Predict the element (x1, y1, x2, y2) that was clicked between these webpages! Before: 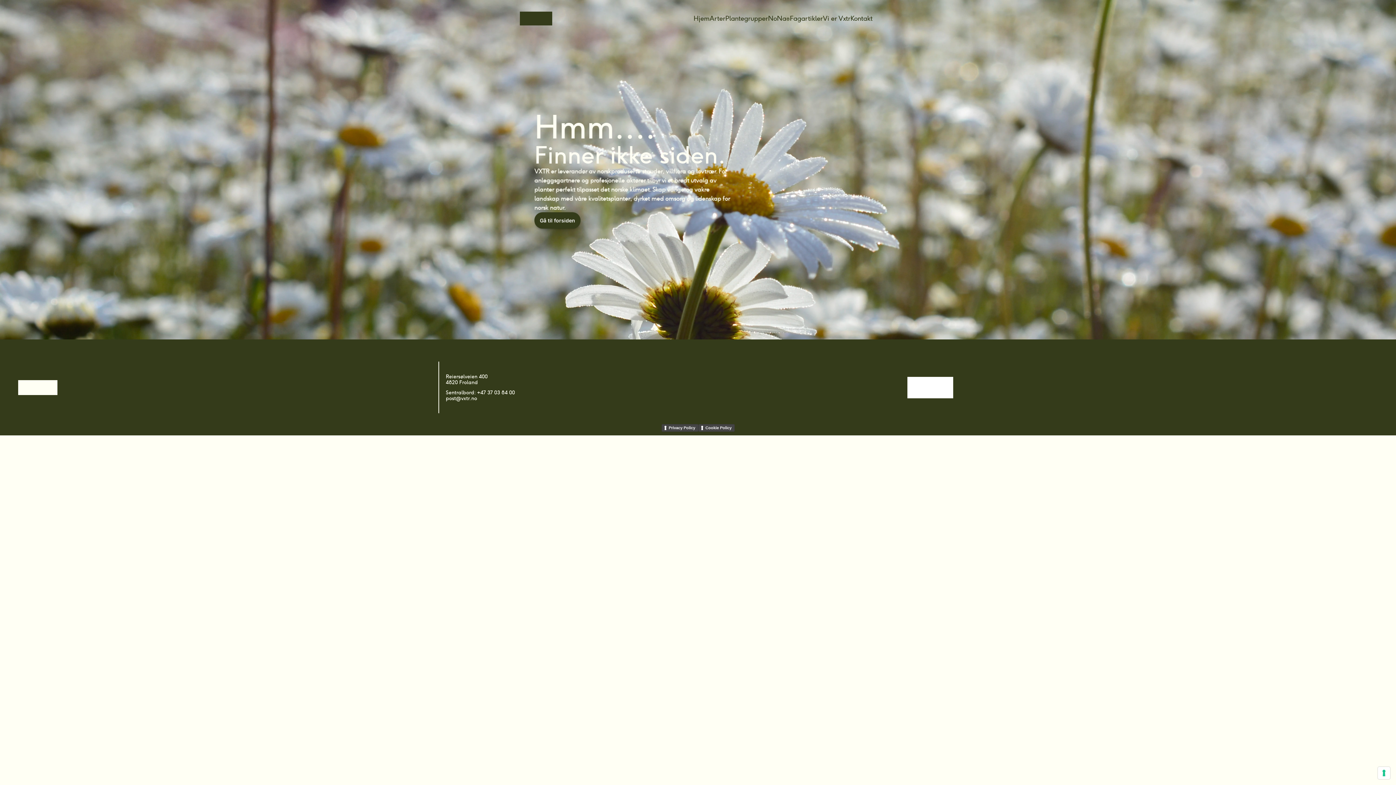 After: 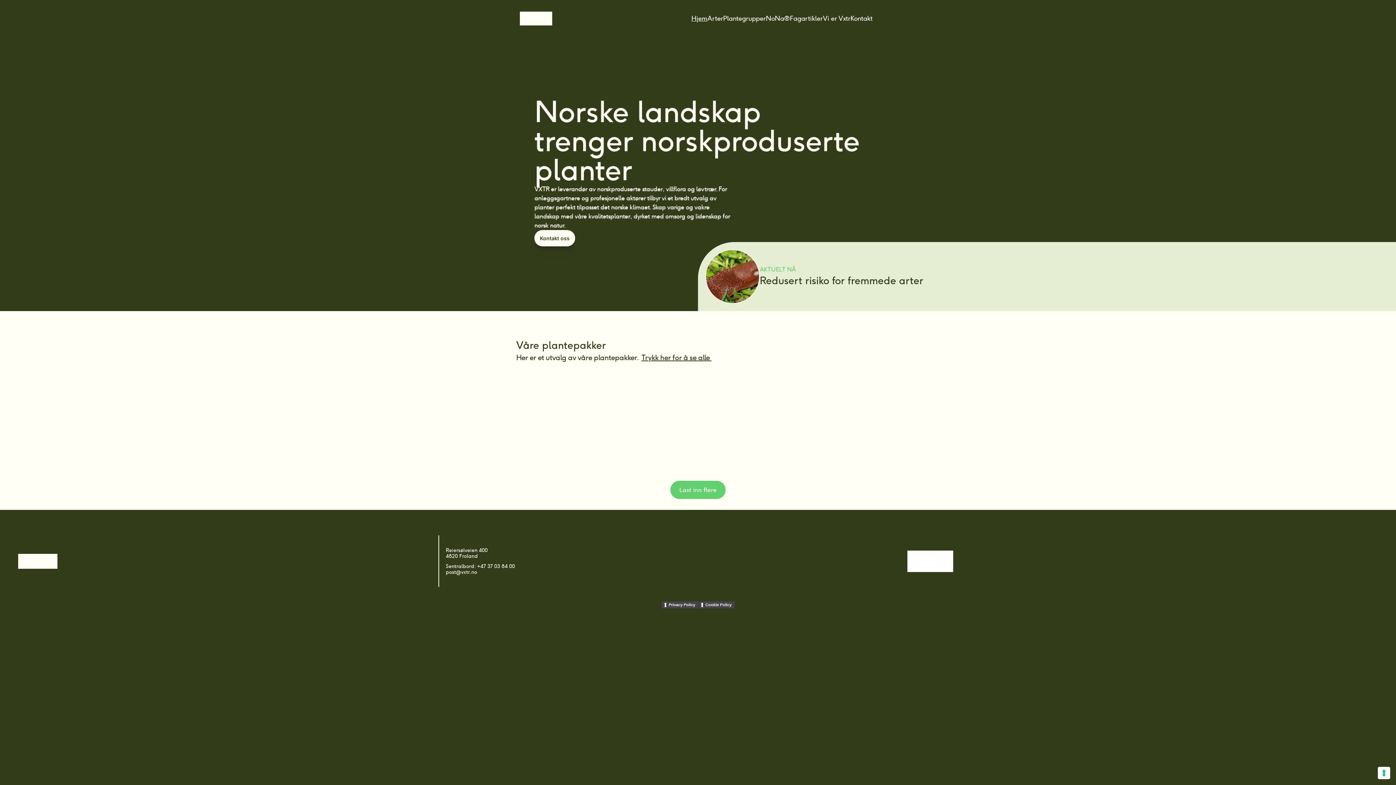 Action: bbox: (520, 11, 552, 25)